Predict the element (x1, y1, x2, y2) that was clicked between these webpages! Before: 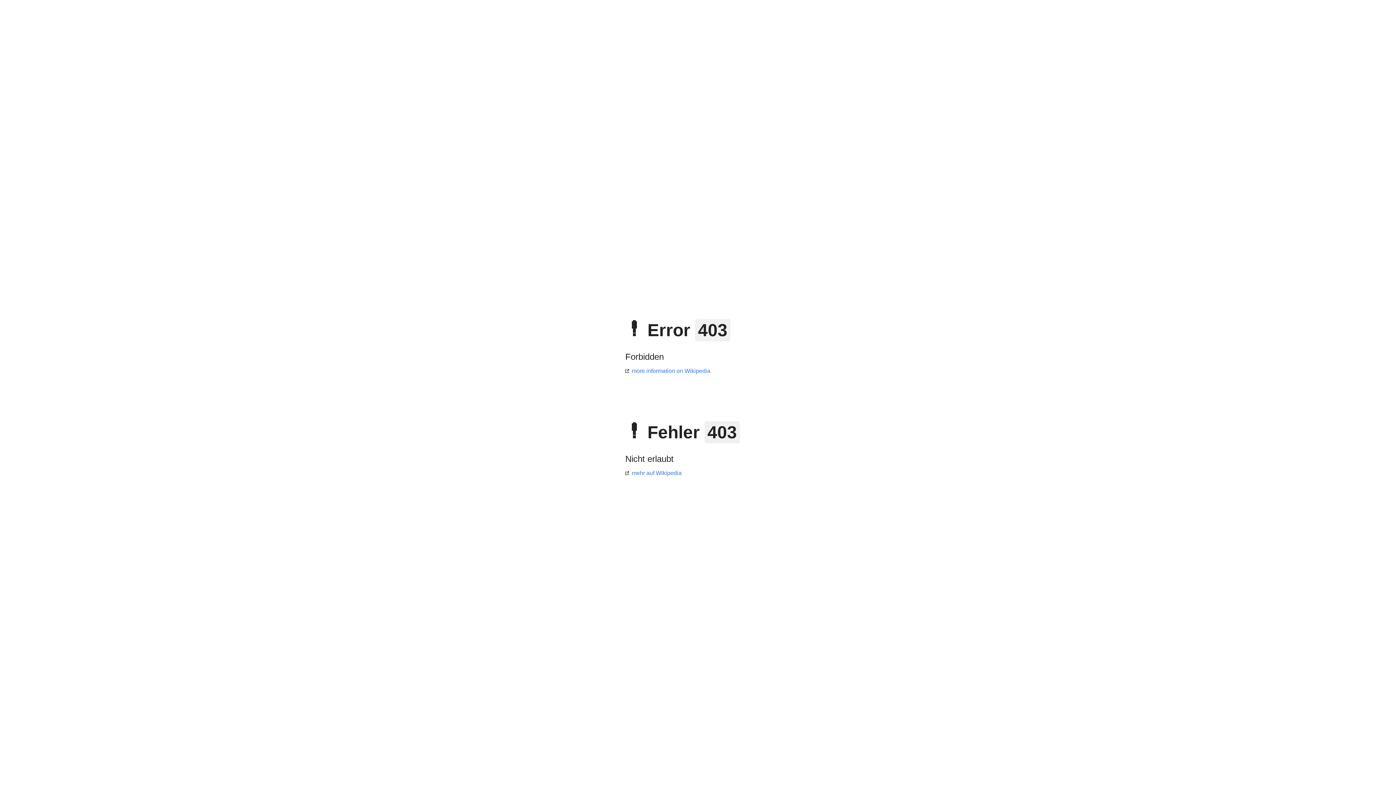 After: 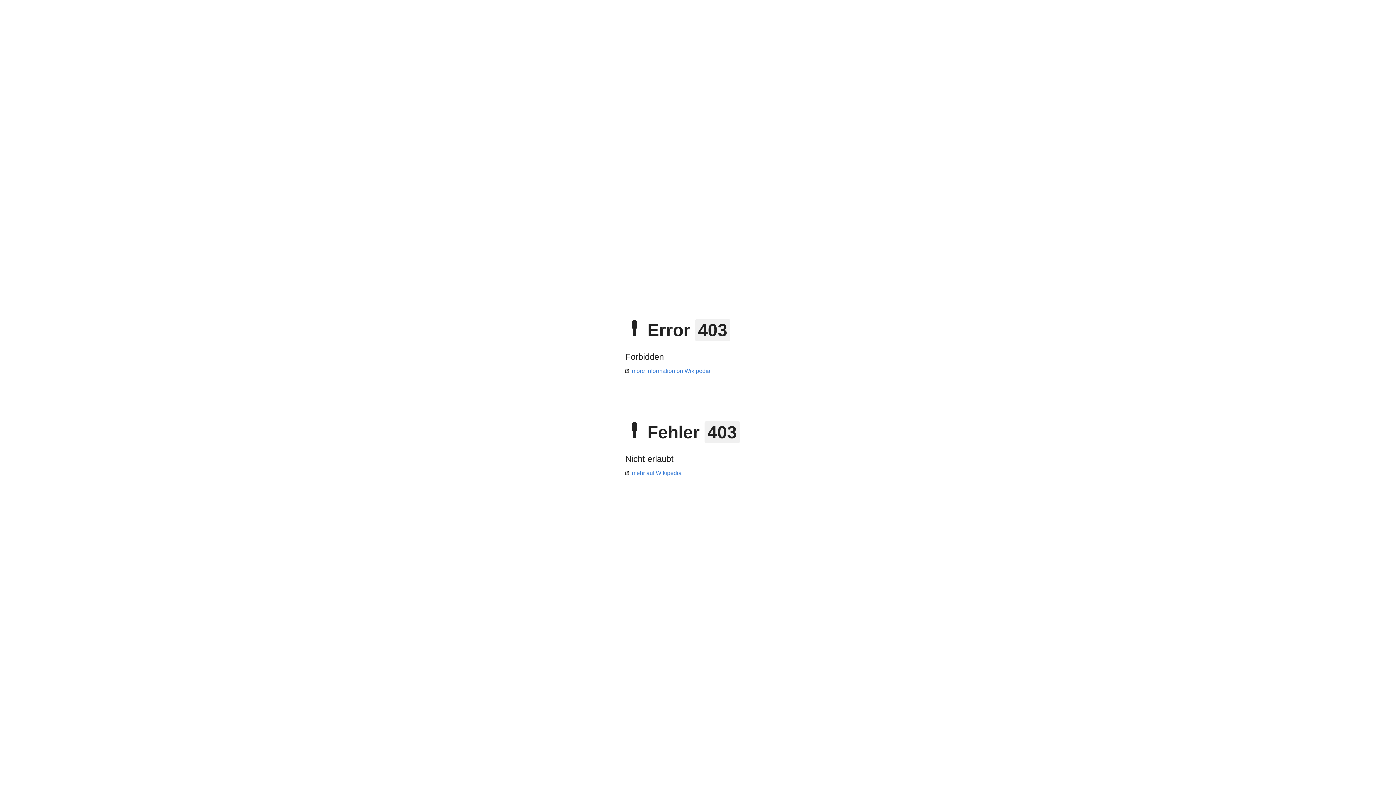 Action: label: more information on Wikipedia bbox: (625, 368, 710, 374)